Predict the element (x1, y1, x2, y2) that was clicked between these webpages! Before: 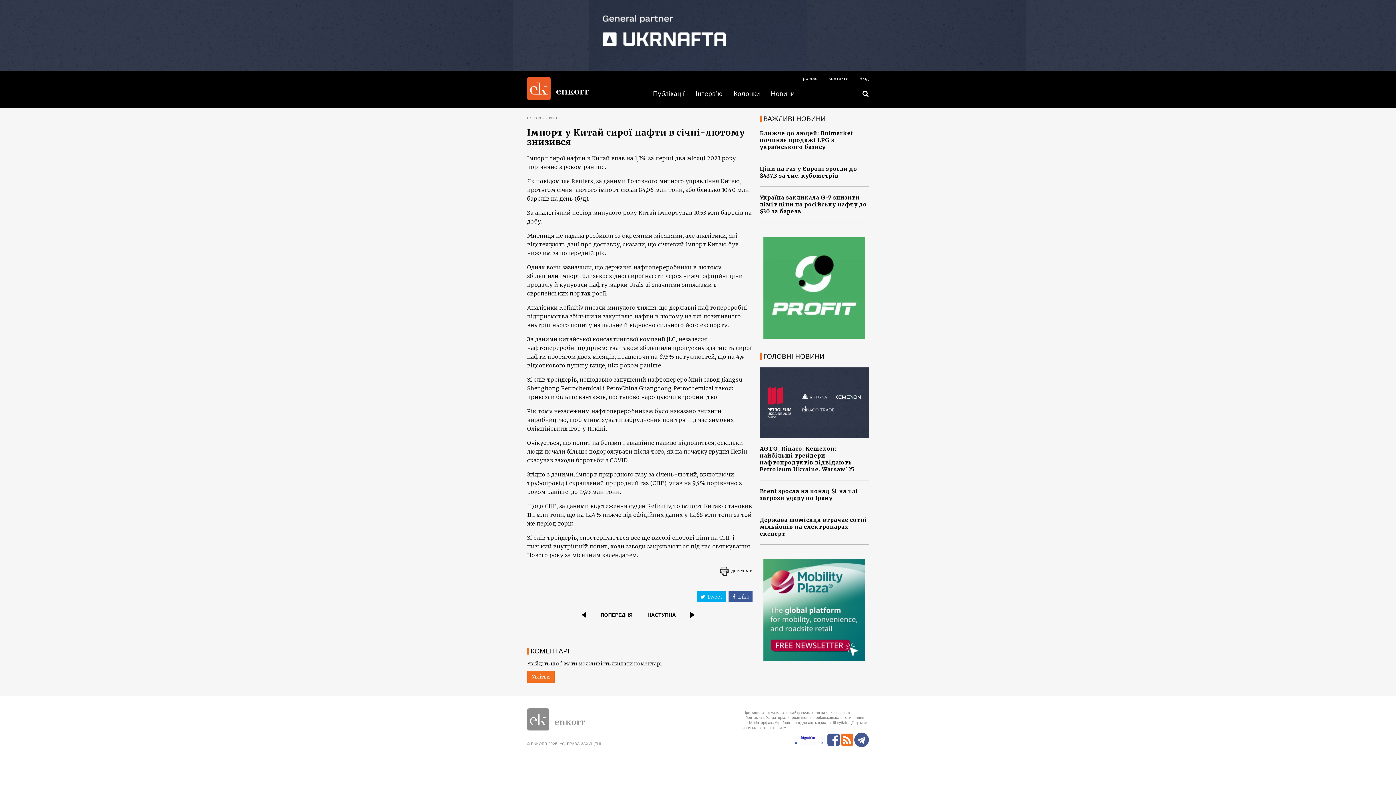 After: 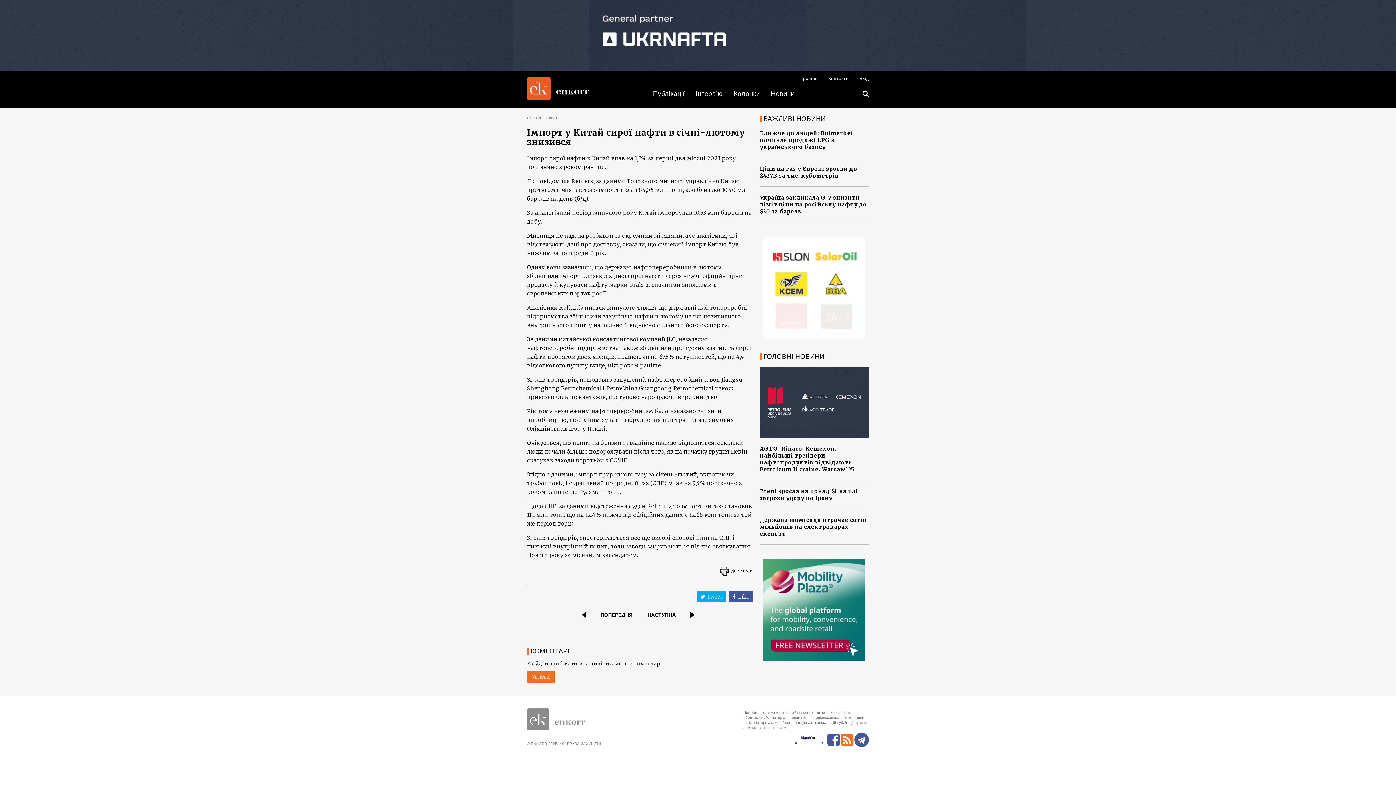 Action: bbox: (841, 730, 853, 750)